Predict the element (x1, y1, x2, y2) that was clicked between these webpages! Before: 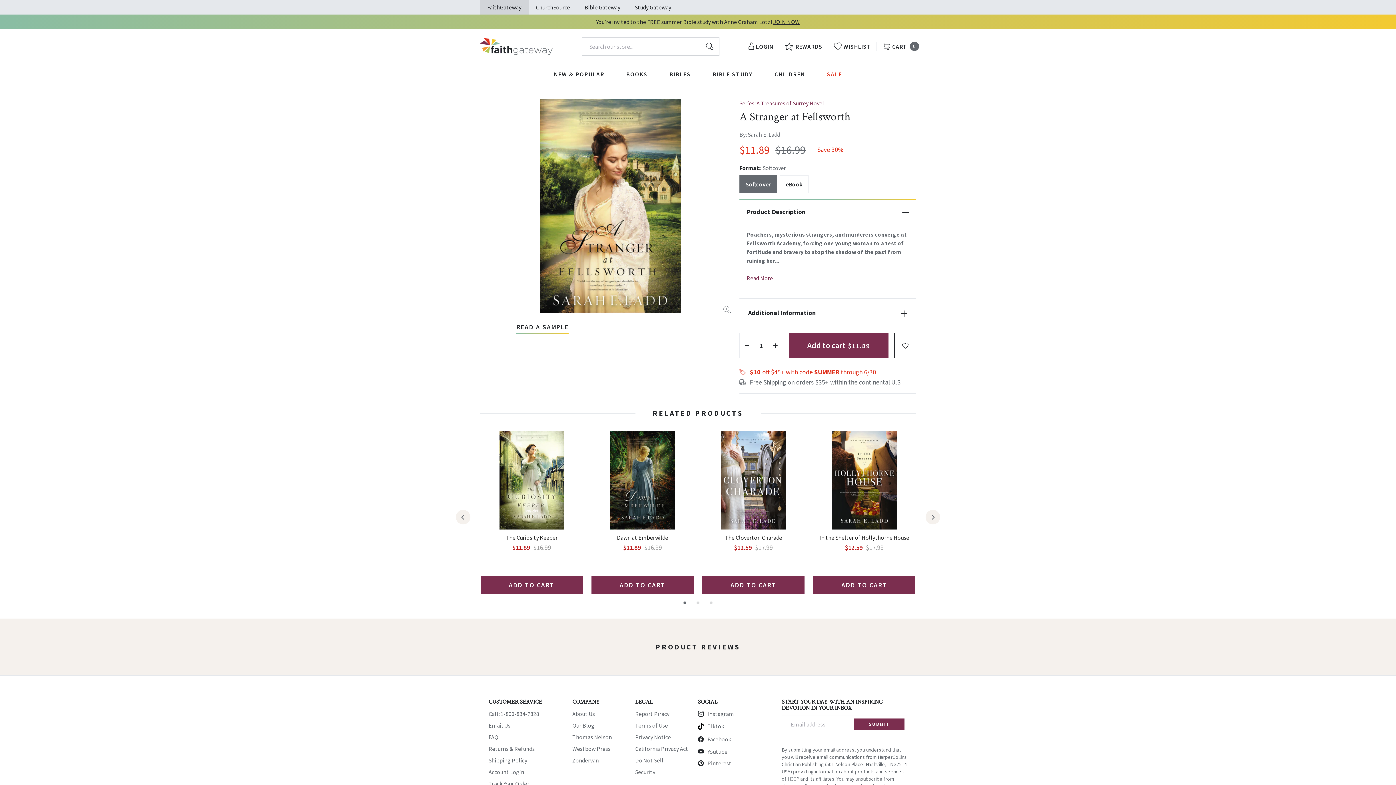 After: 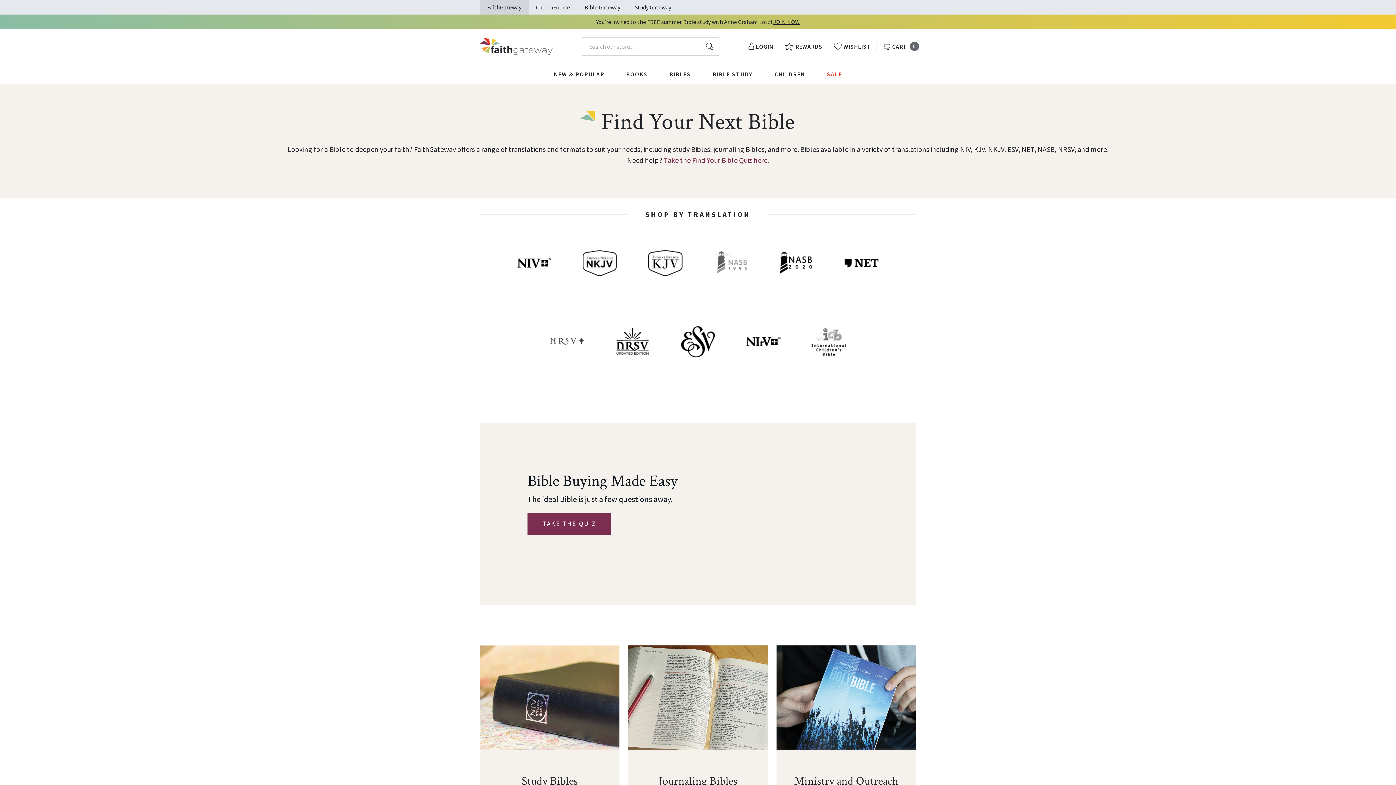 Action: bbox: (669, 64, 691, 84) label: BIBLES